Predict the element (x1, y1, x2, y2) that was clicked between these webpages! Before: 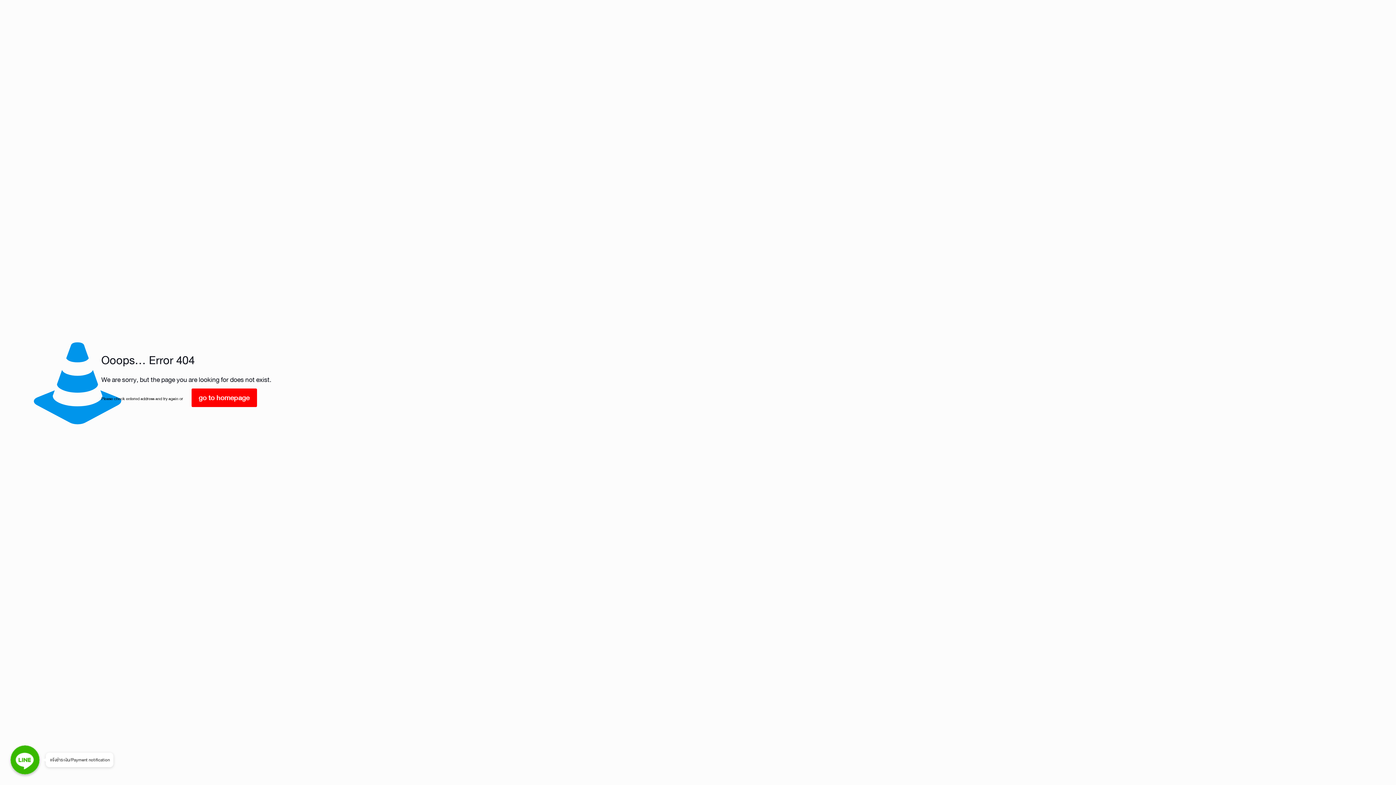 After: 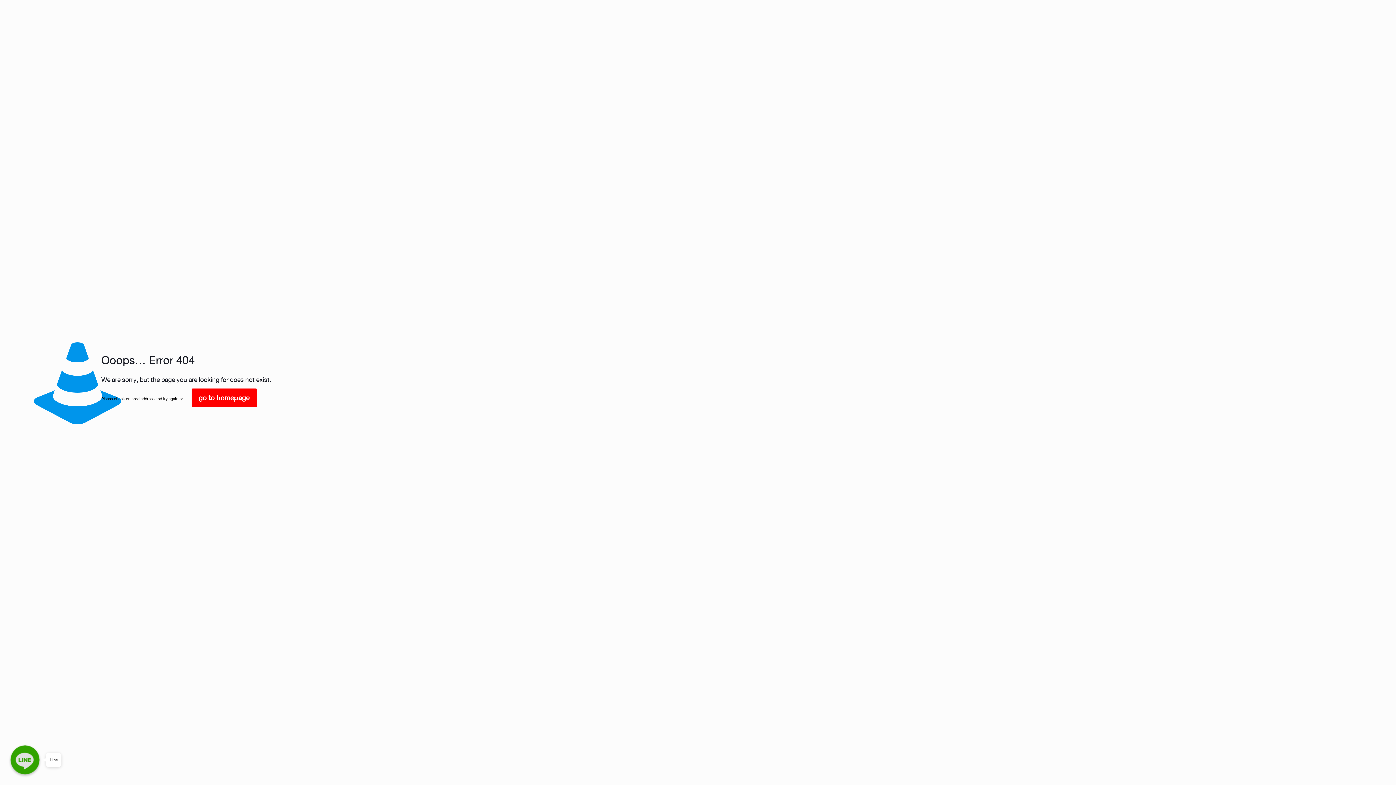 Action: label: Line bbox: (10, 745, 39, 774)